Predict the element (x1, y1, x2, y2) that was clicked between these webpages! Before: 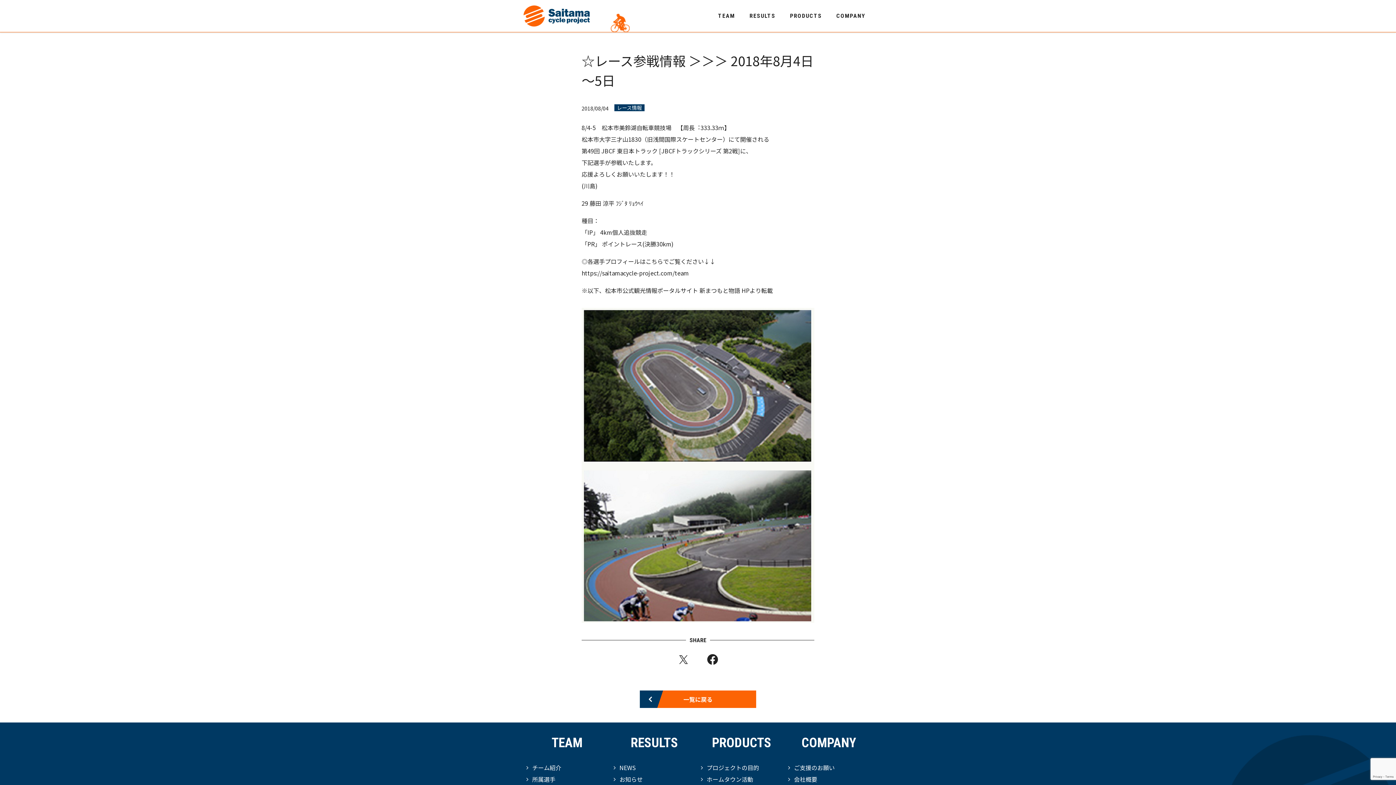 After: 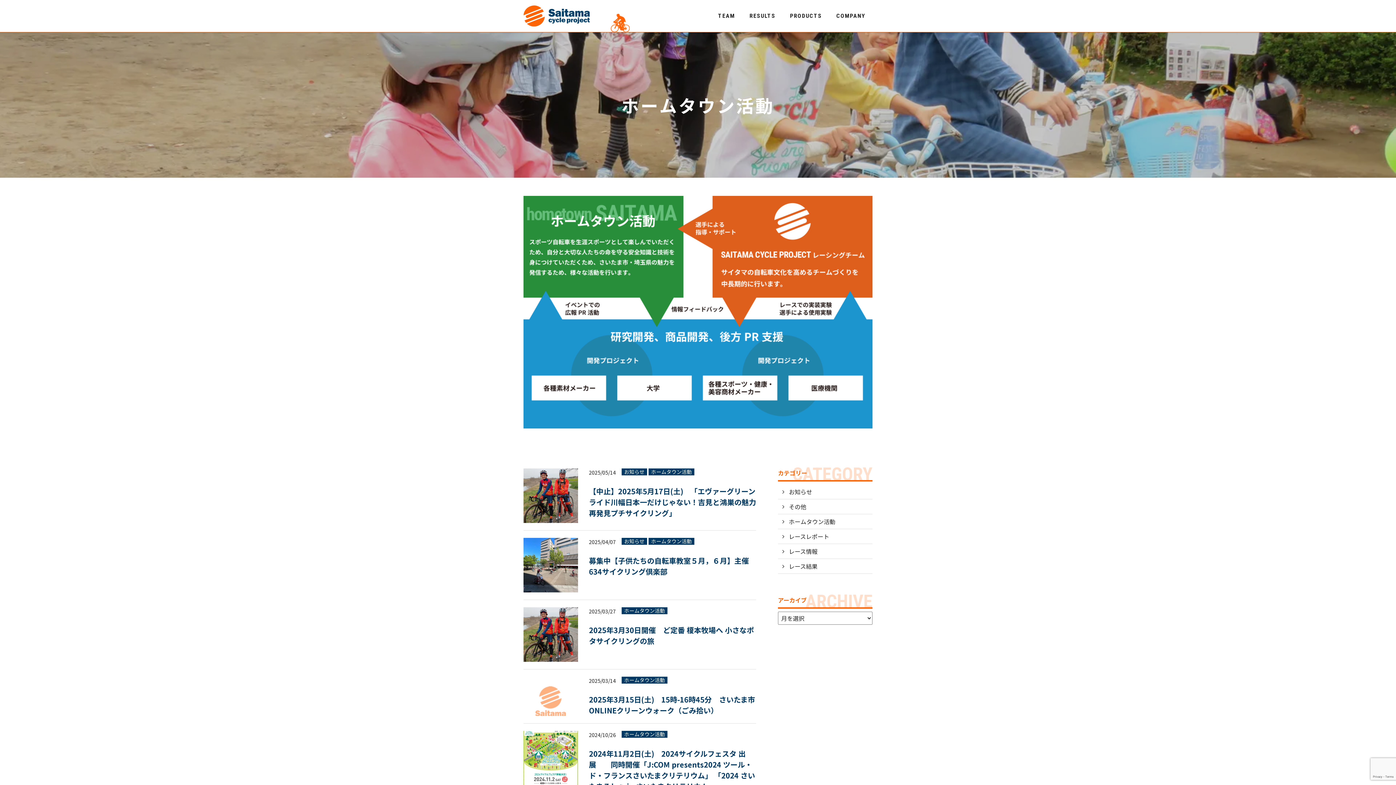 Action: label: ホームタウン活動 bbox: (706, 775, 753, 783)